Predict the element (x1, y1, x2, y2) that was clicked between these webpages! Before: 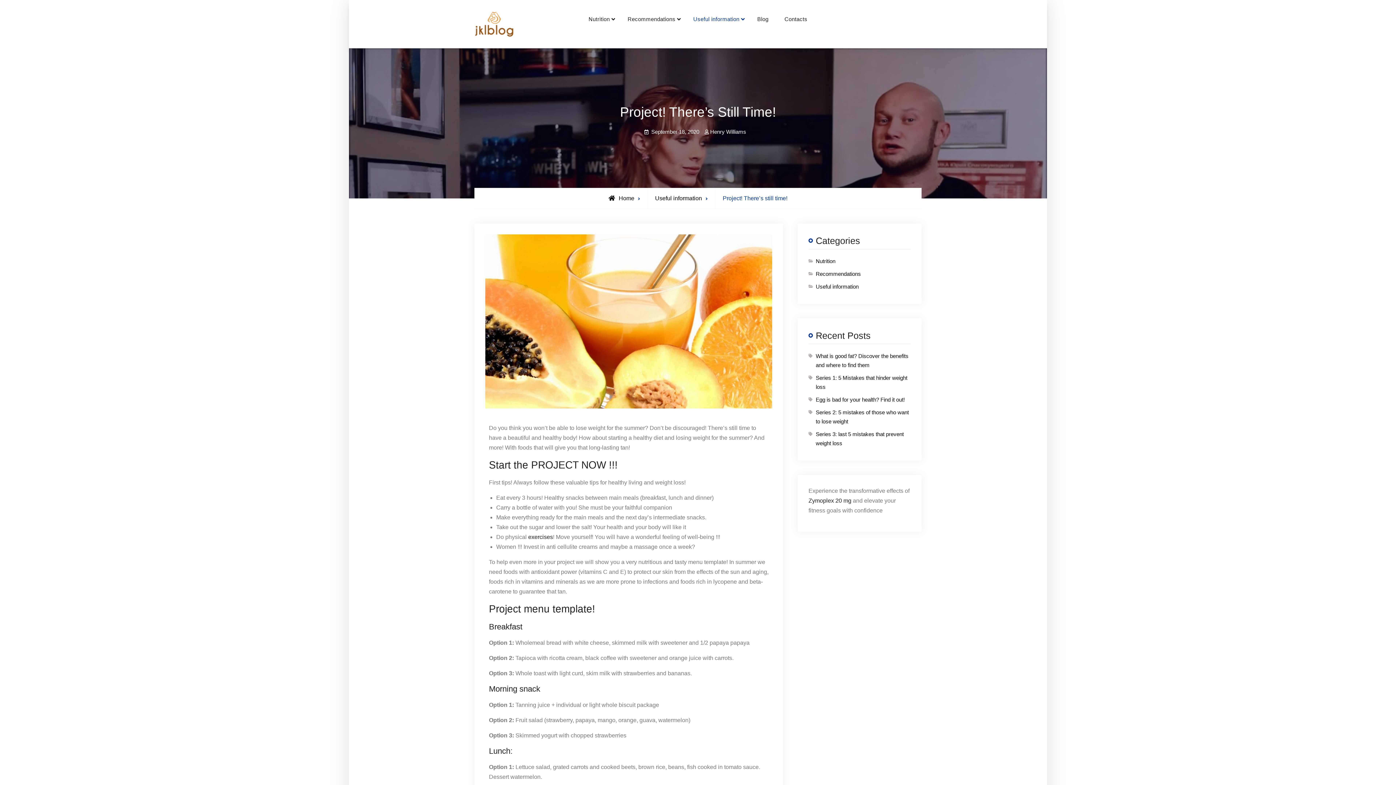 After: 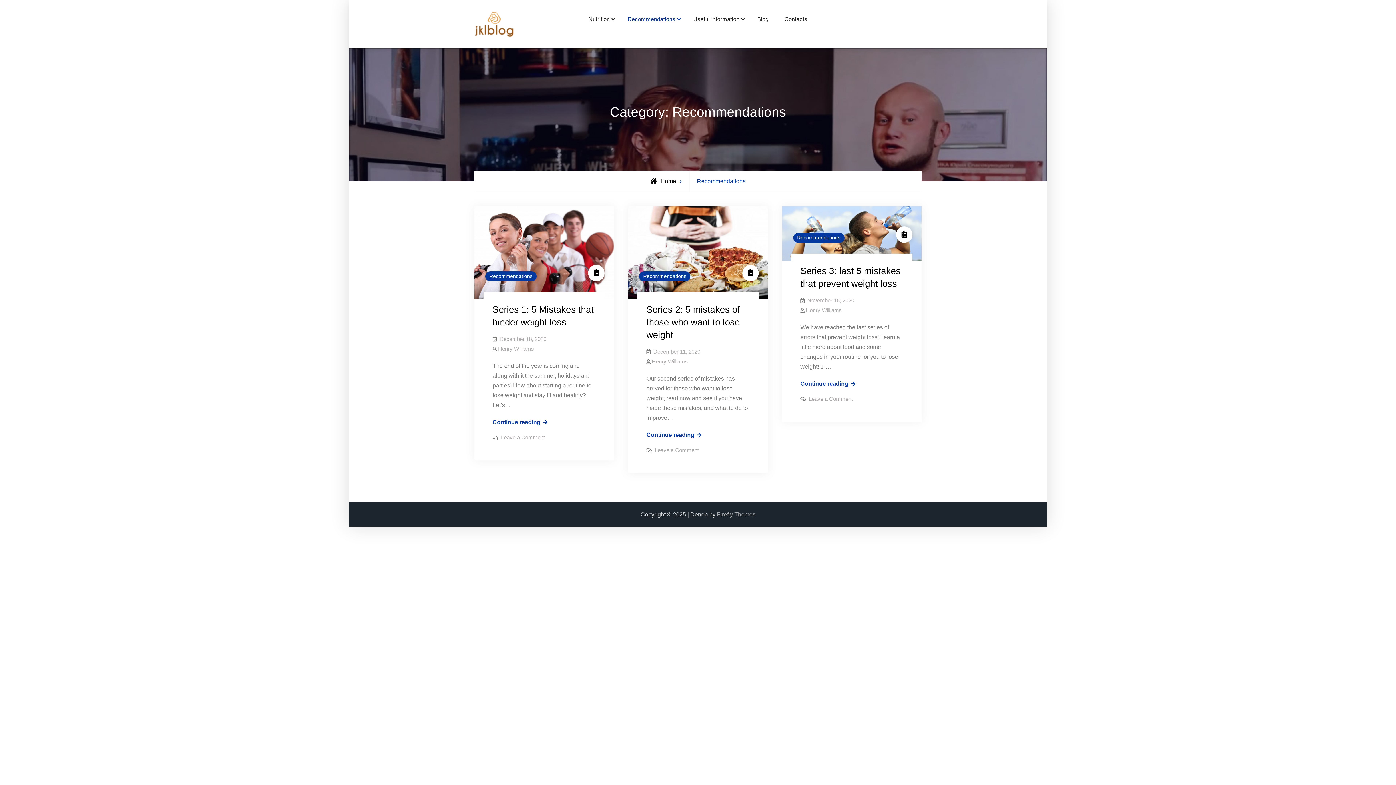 Action: label: Recommendations bbox: (816, 269, 891, 278)